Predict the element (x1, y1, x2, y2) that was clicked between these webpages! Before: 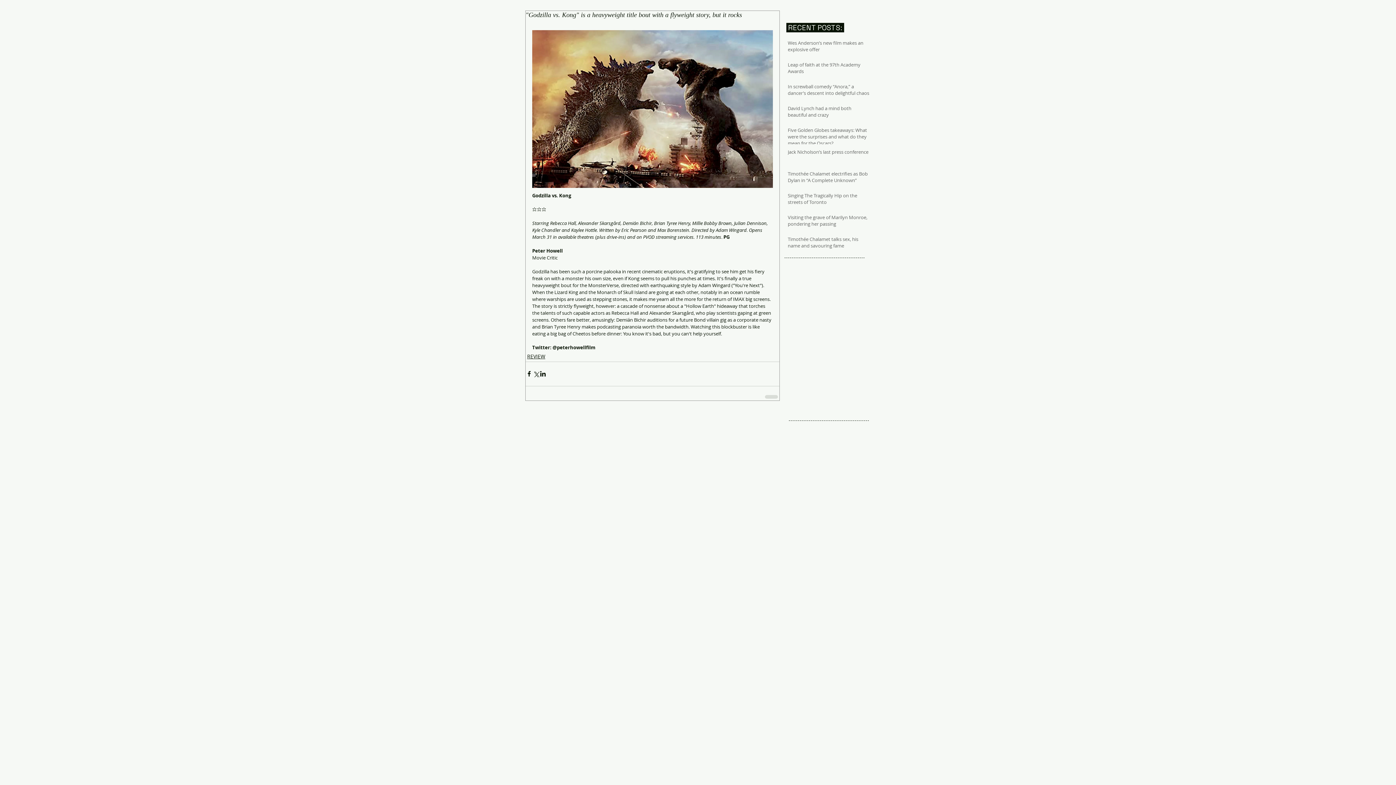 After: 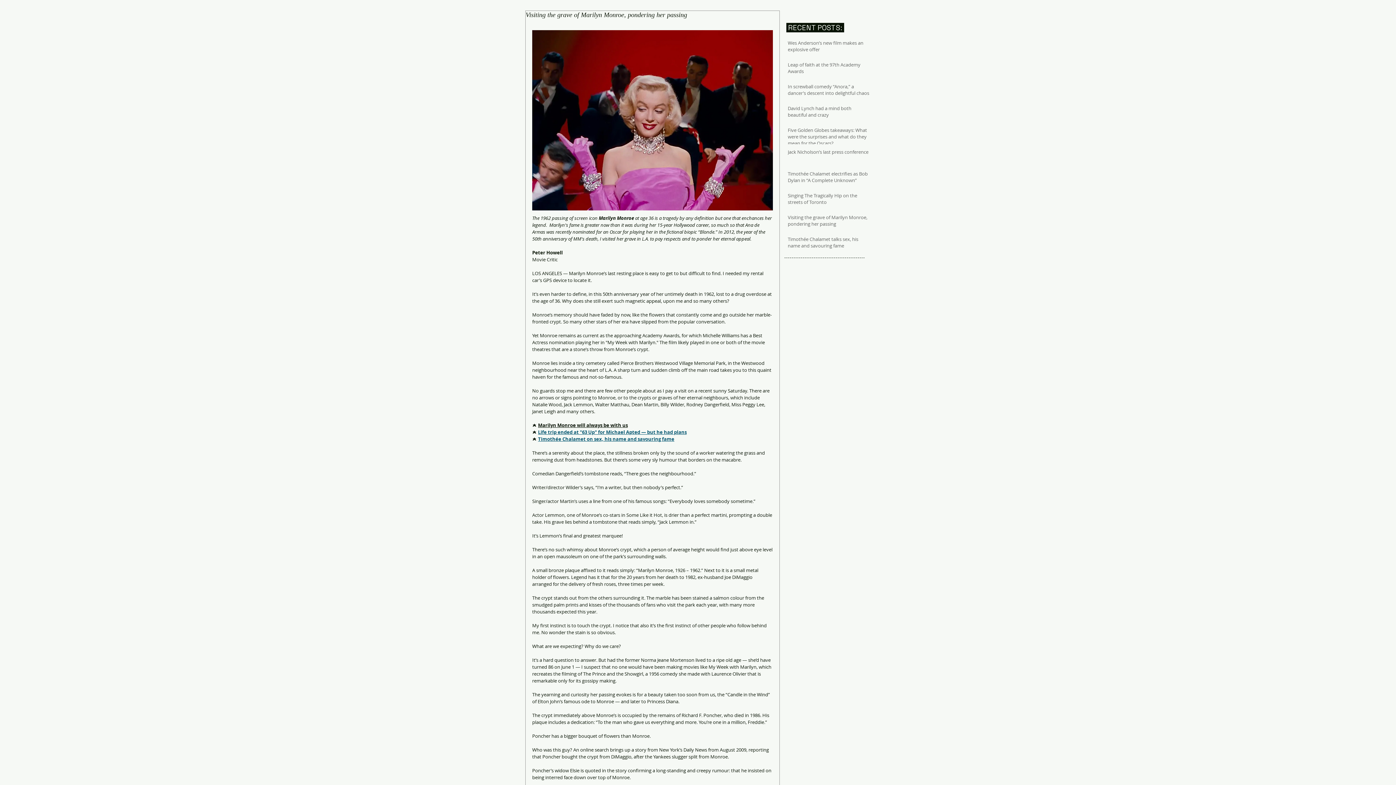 Action: bbox: (788, 214, 870, 230) label: Visiting the grave of Marilyn Monroe, pondering her passing